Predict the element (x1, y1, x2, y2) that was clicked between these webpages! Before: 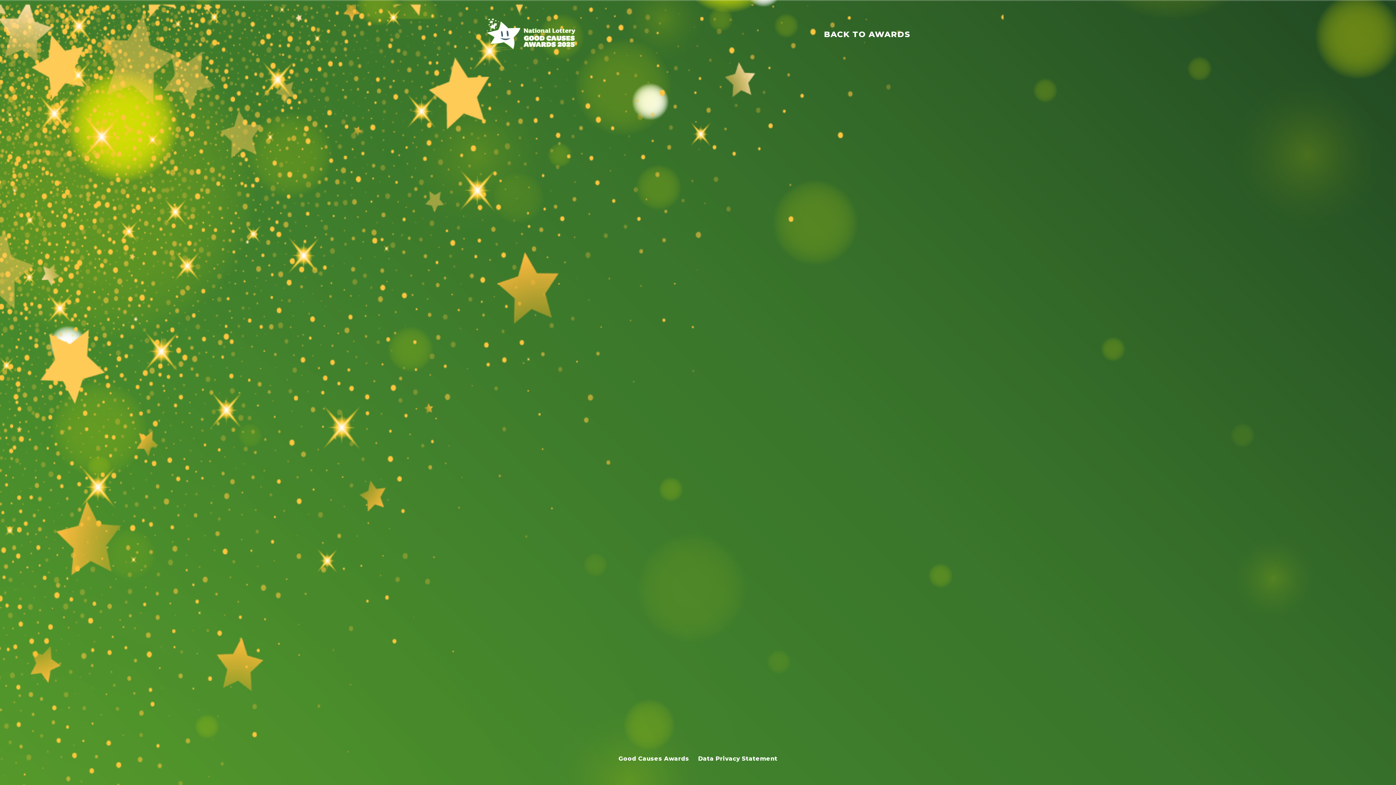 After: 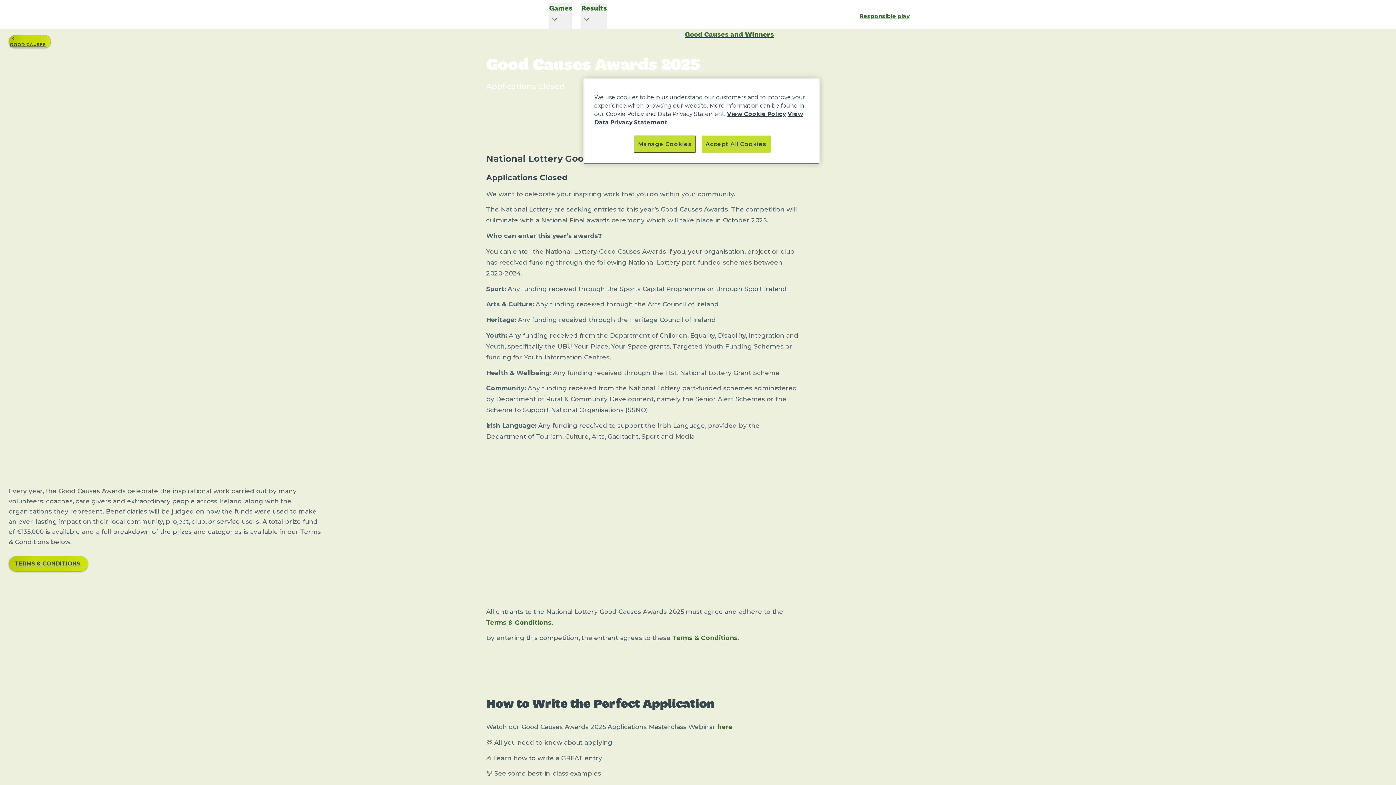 Action: label: BACK TO AWARDS bbox: (824, 29, 910, 39)